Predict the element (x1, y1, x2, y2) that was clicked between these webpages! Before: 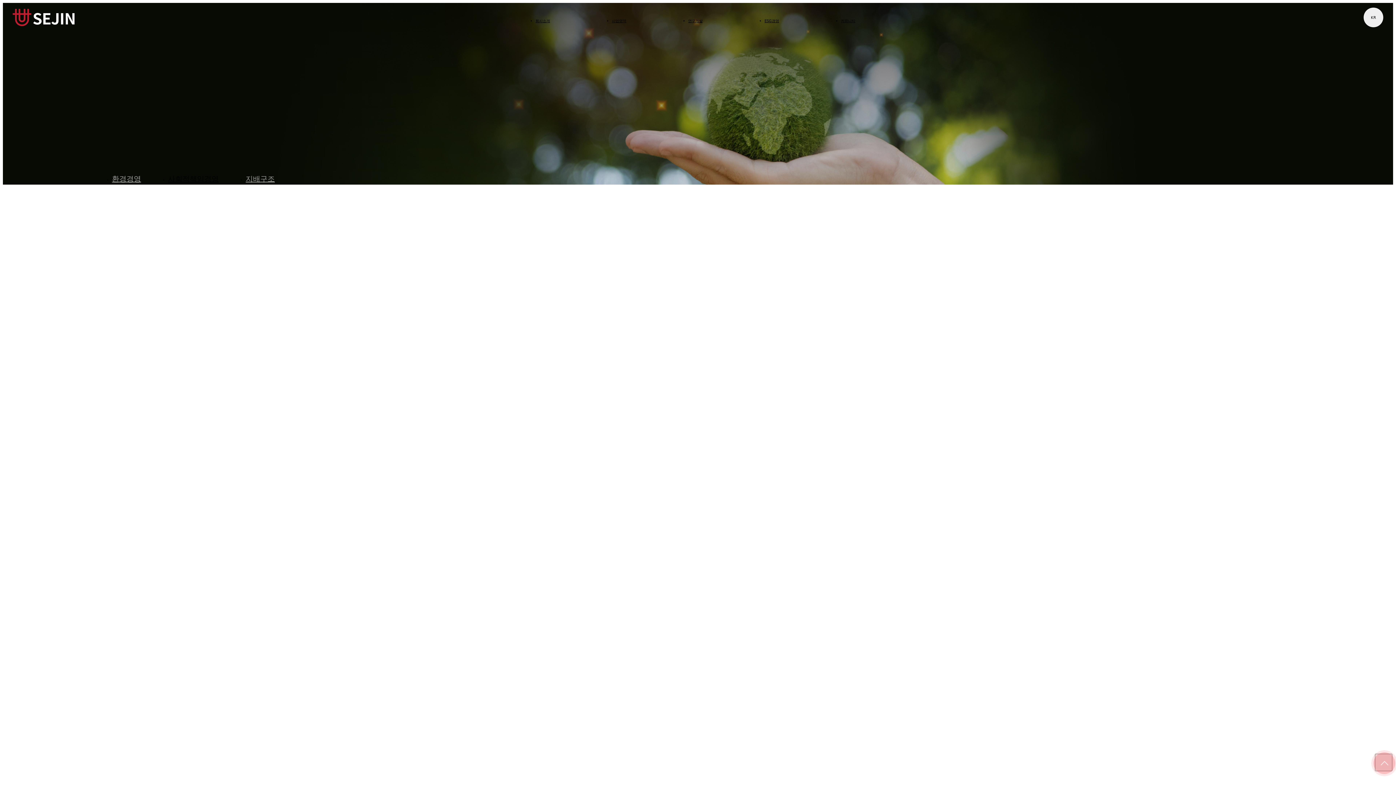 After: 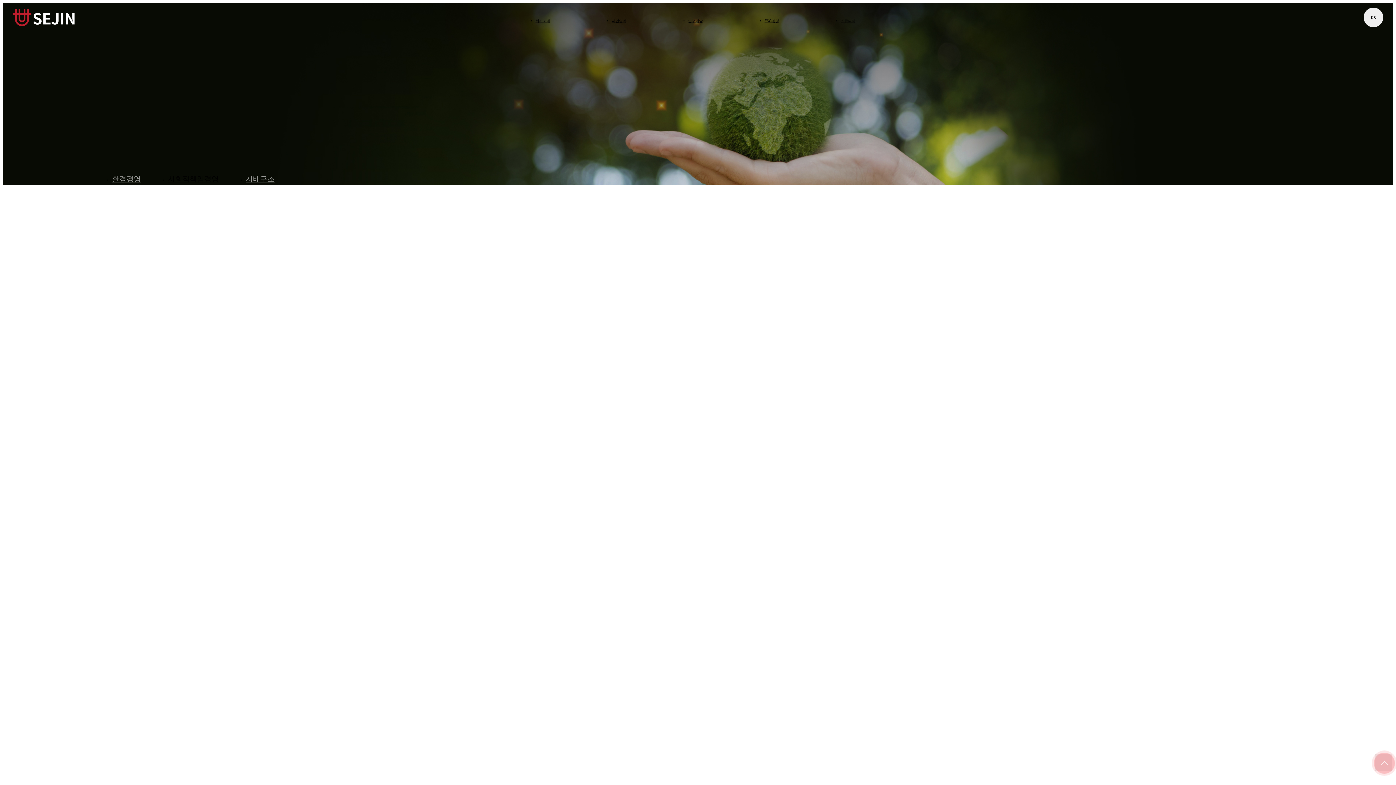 Action: label: KR bbox: (1364, 7, 1383, 27)